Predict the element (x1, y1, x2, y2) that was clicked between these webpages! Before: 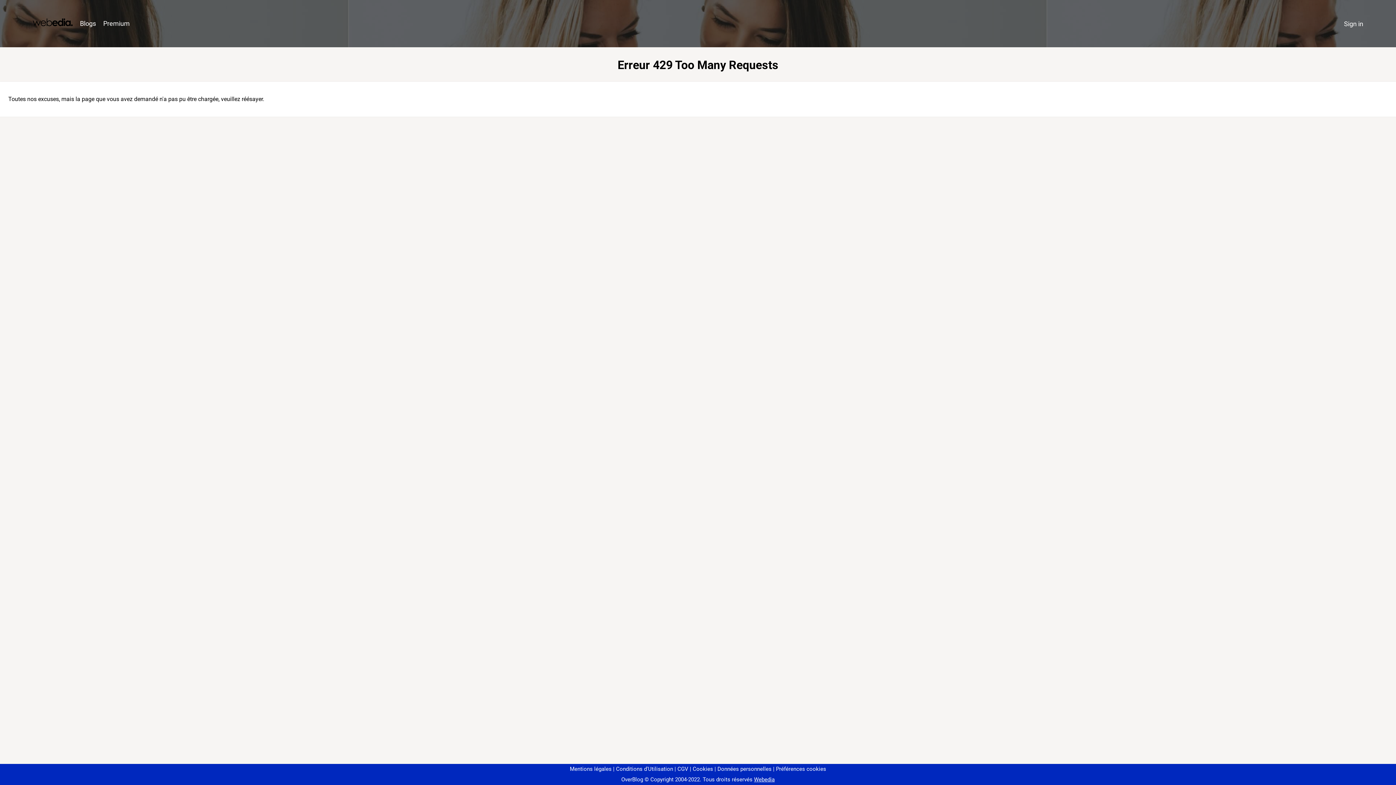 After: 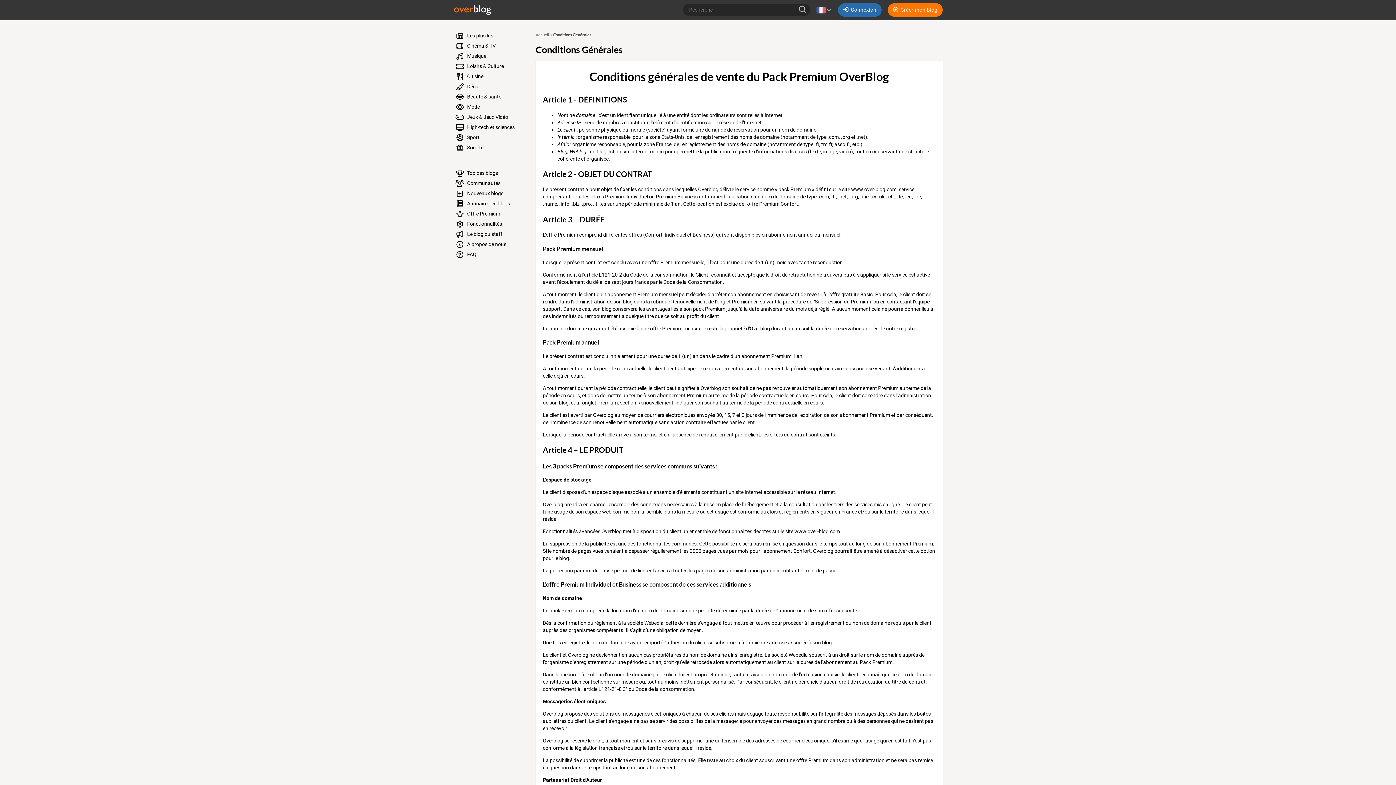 Action: bbox: (674, 766, 688, 772) label: CGV